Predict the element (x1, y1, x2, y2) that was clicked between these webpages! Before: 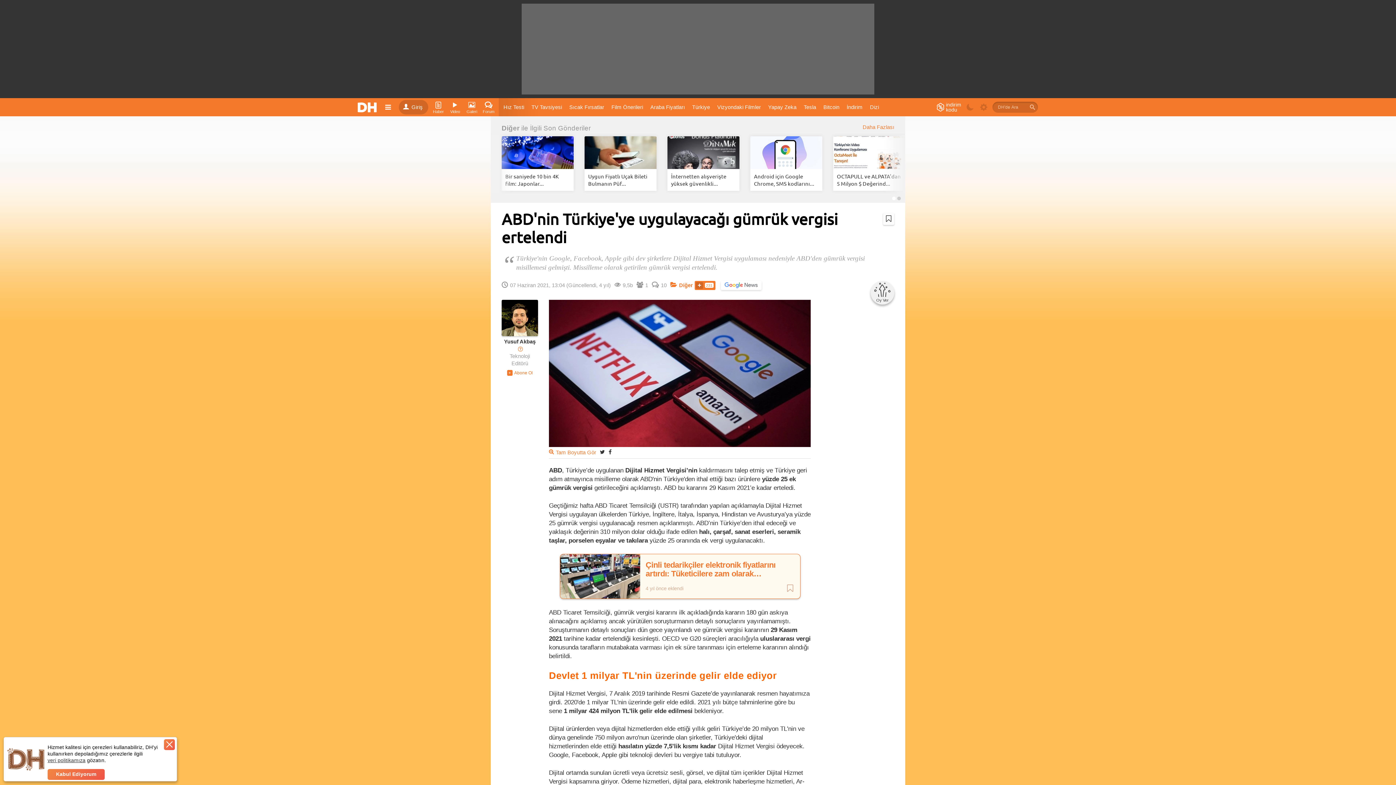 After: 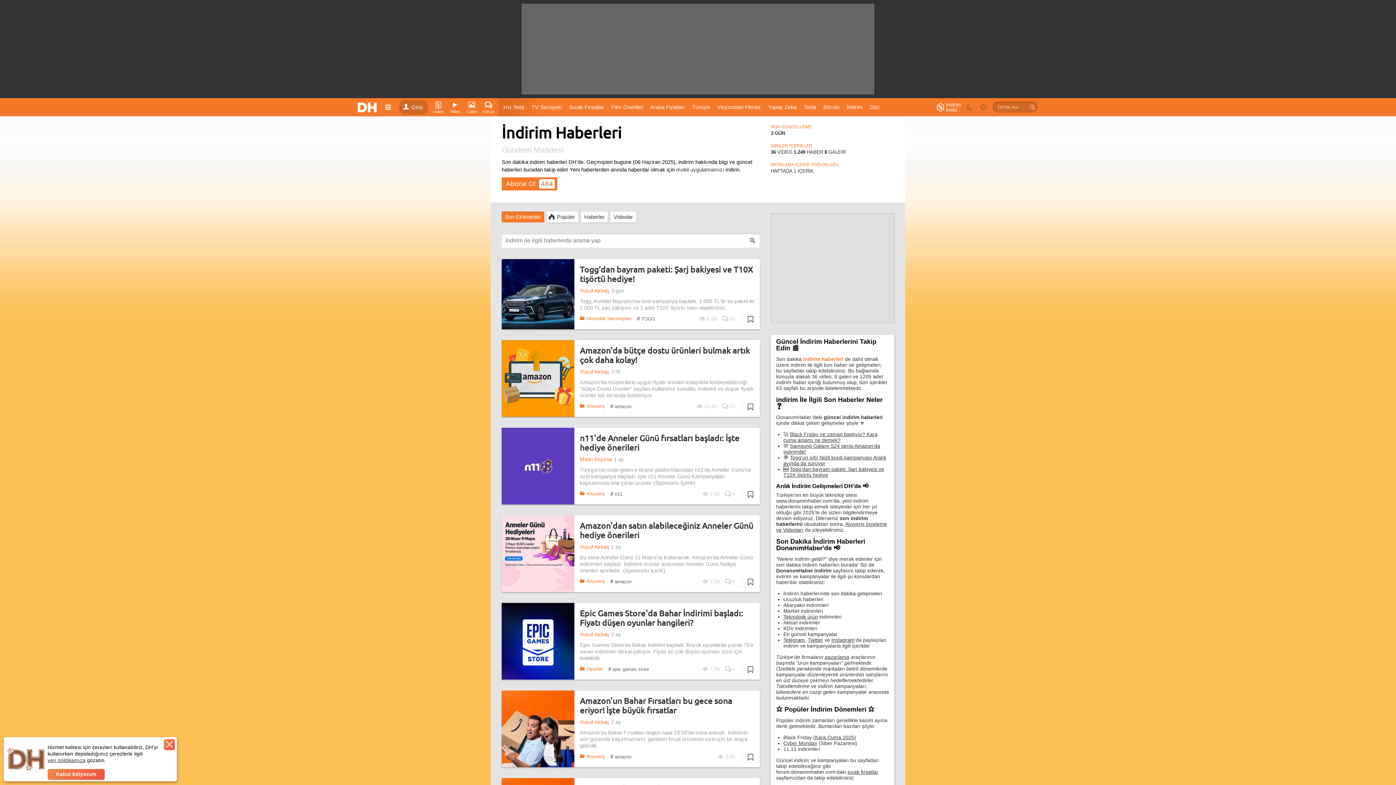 Action: label: İndirim  bbox: (844, 100, 867, 113)